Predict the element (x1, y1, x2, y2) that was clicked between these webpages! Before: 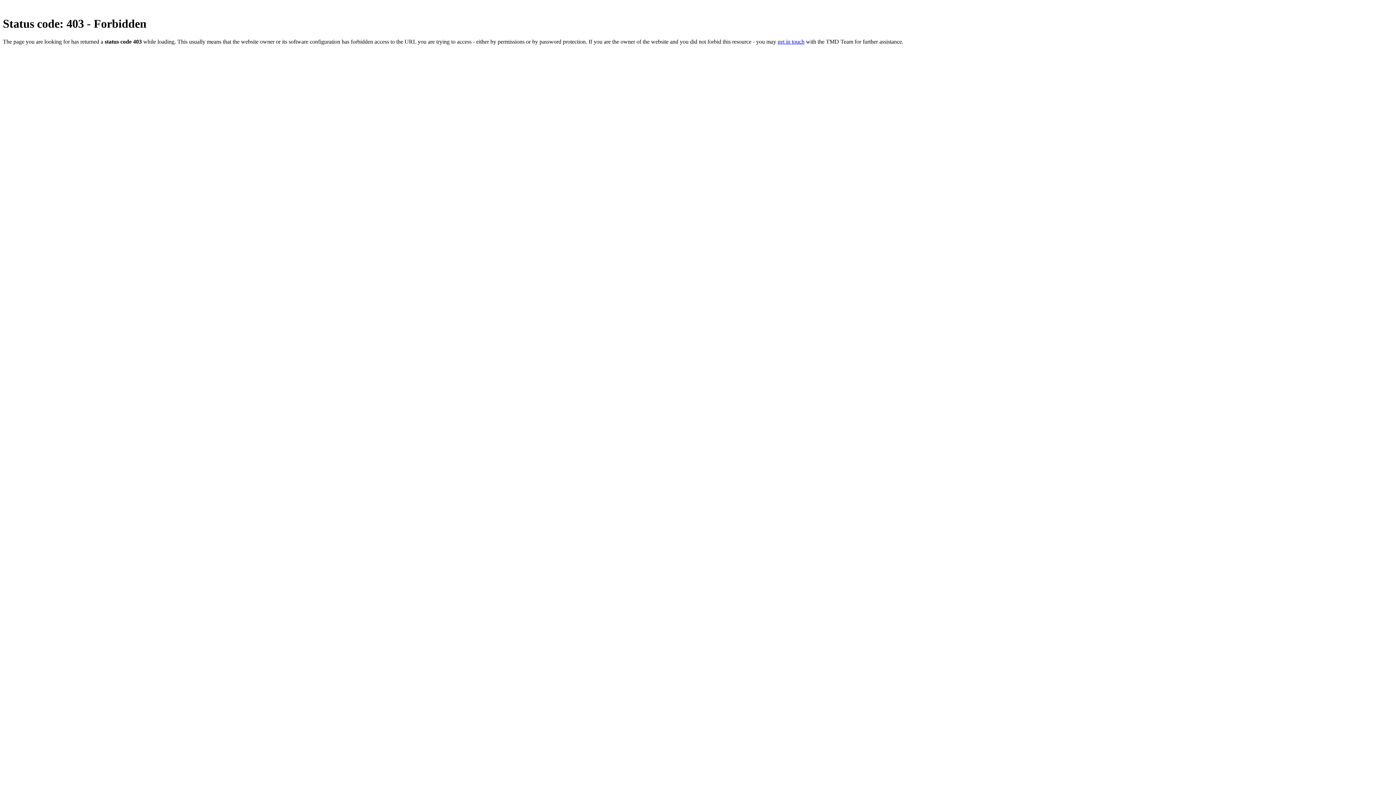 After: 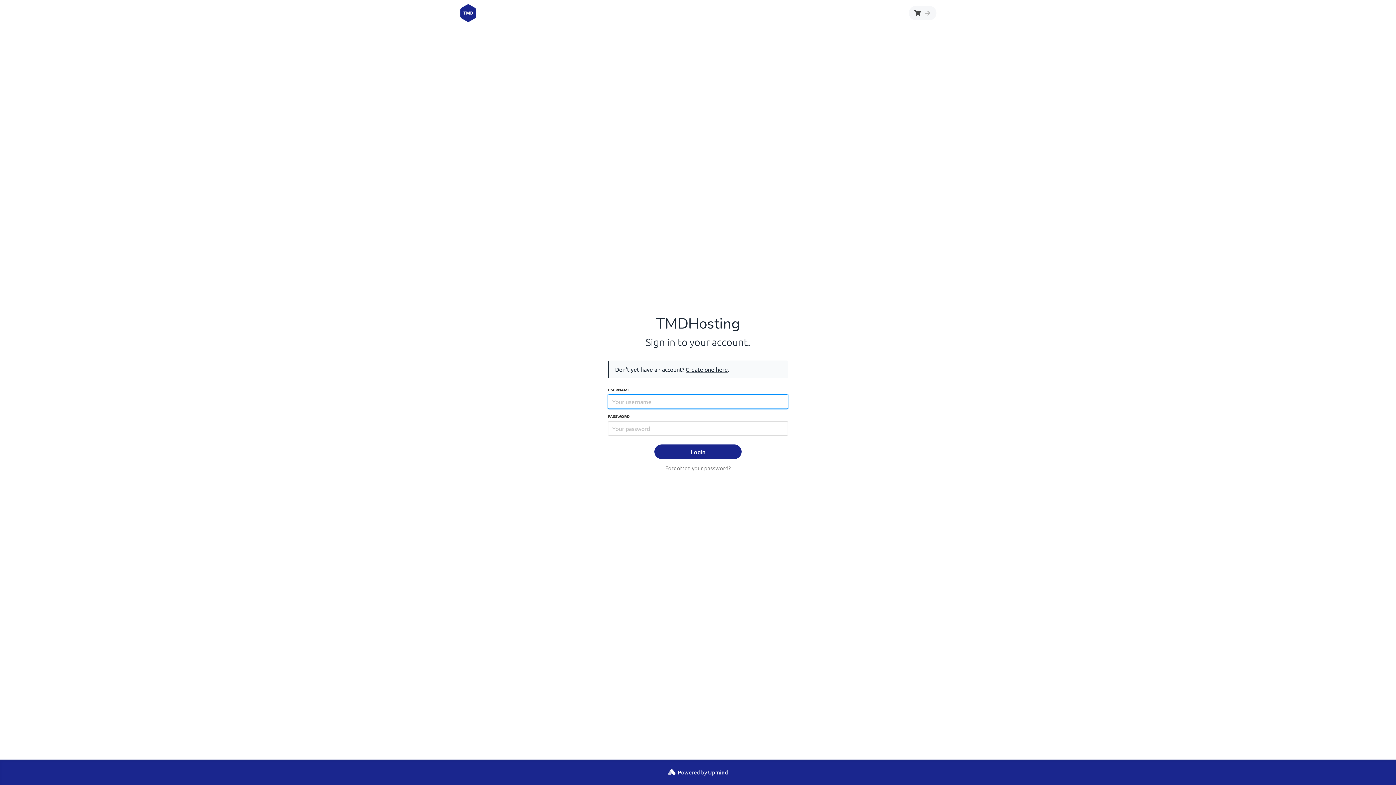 Action: label: get in touch bbox: (777, 38, 804, 44)